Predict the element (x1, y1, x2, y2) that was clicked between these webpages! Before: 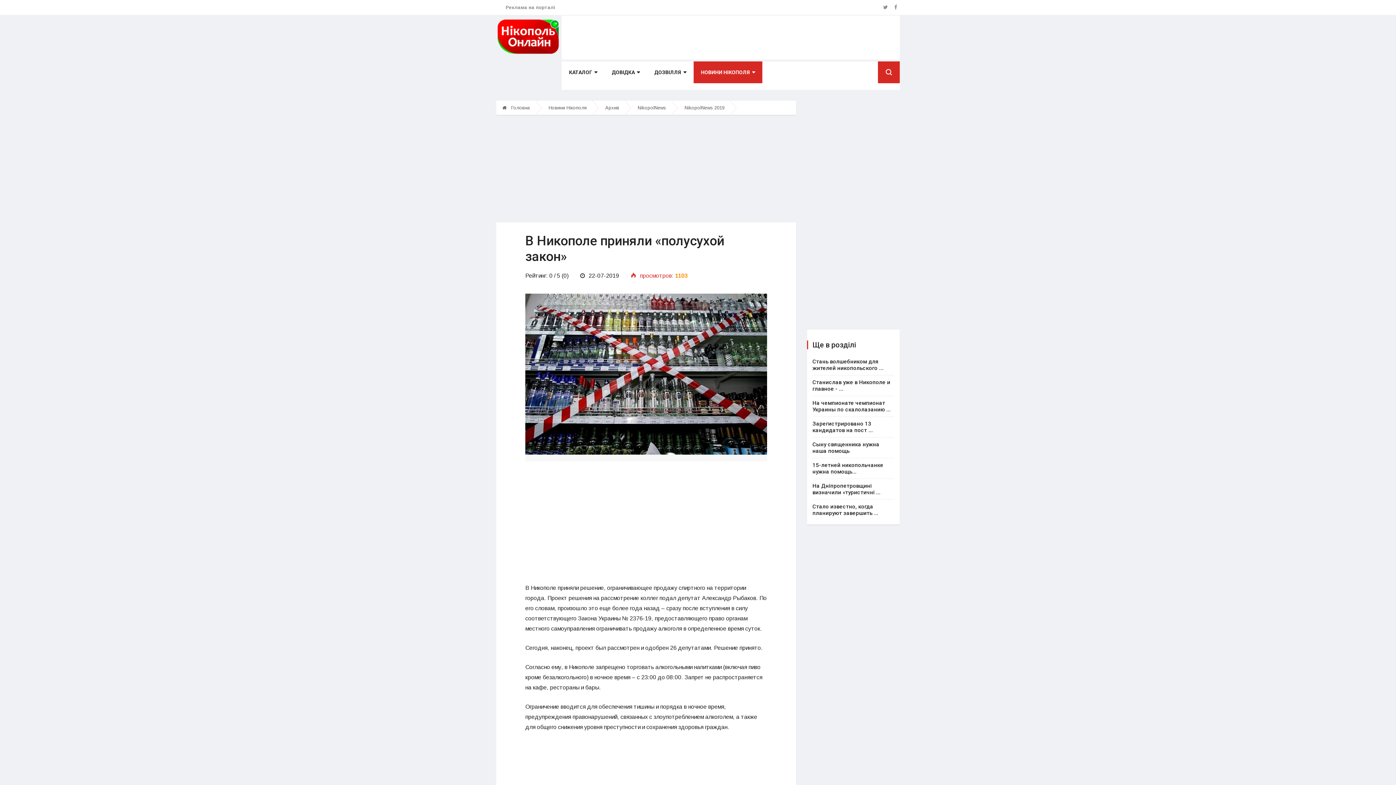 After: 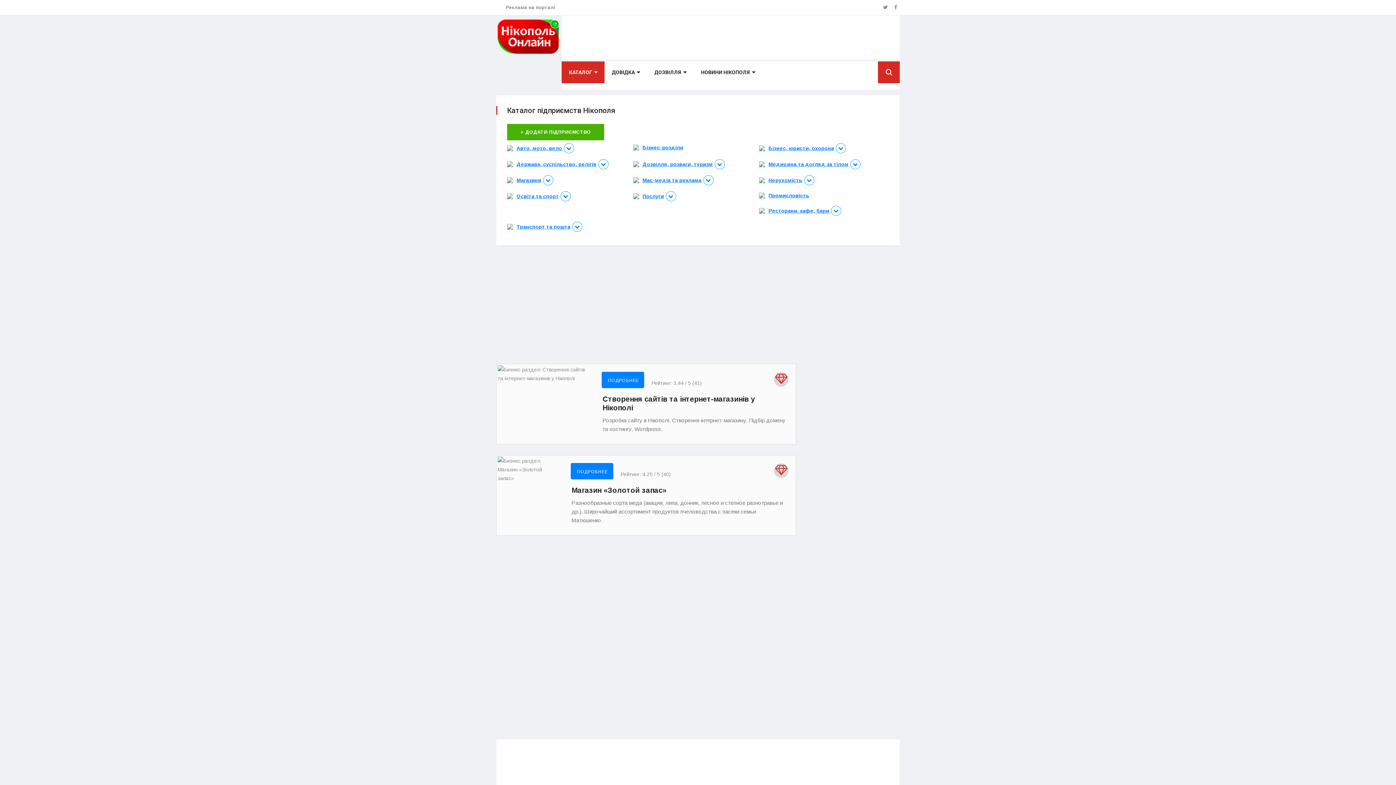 Action: label: КАТАЛОГ bbox: (561, 61, 604, 83)